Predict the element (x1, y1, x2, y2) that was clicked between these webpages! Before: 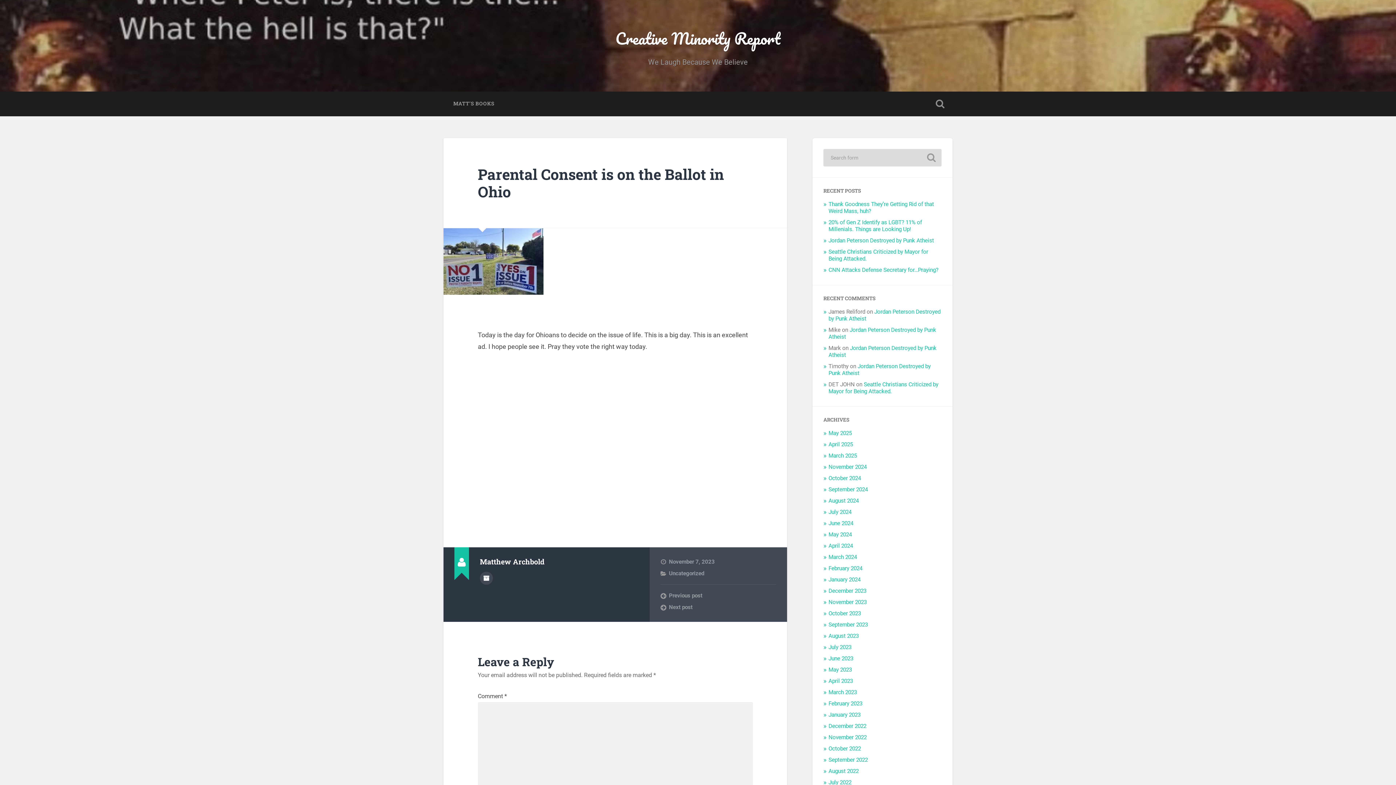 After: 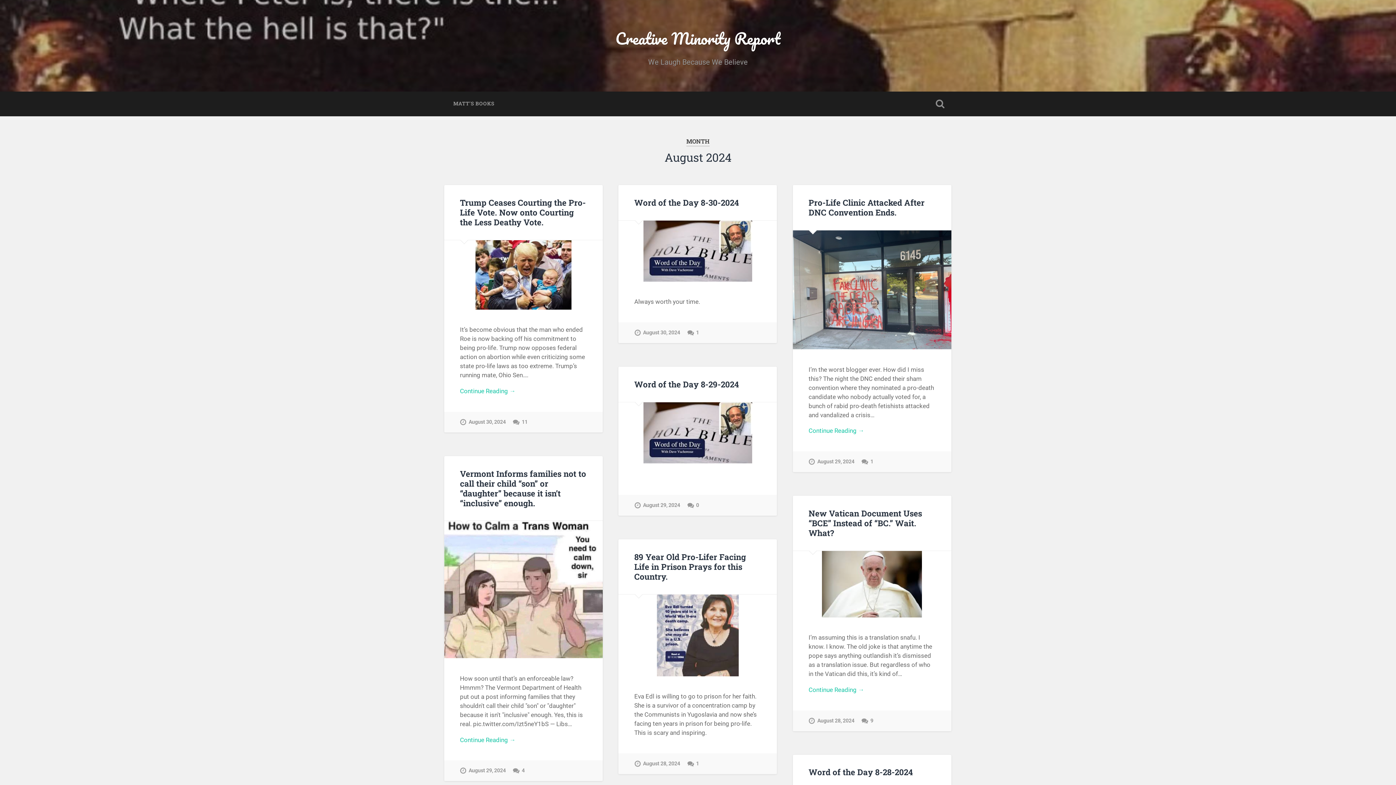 Action: bbox: (828, 497, 858, 504) label: August 2024